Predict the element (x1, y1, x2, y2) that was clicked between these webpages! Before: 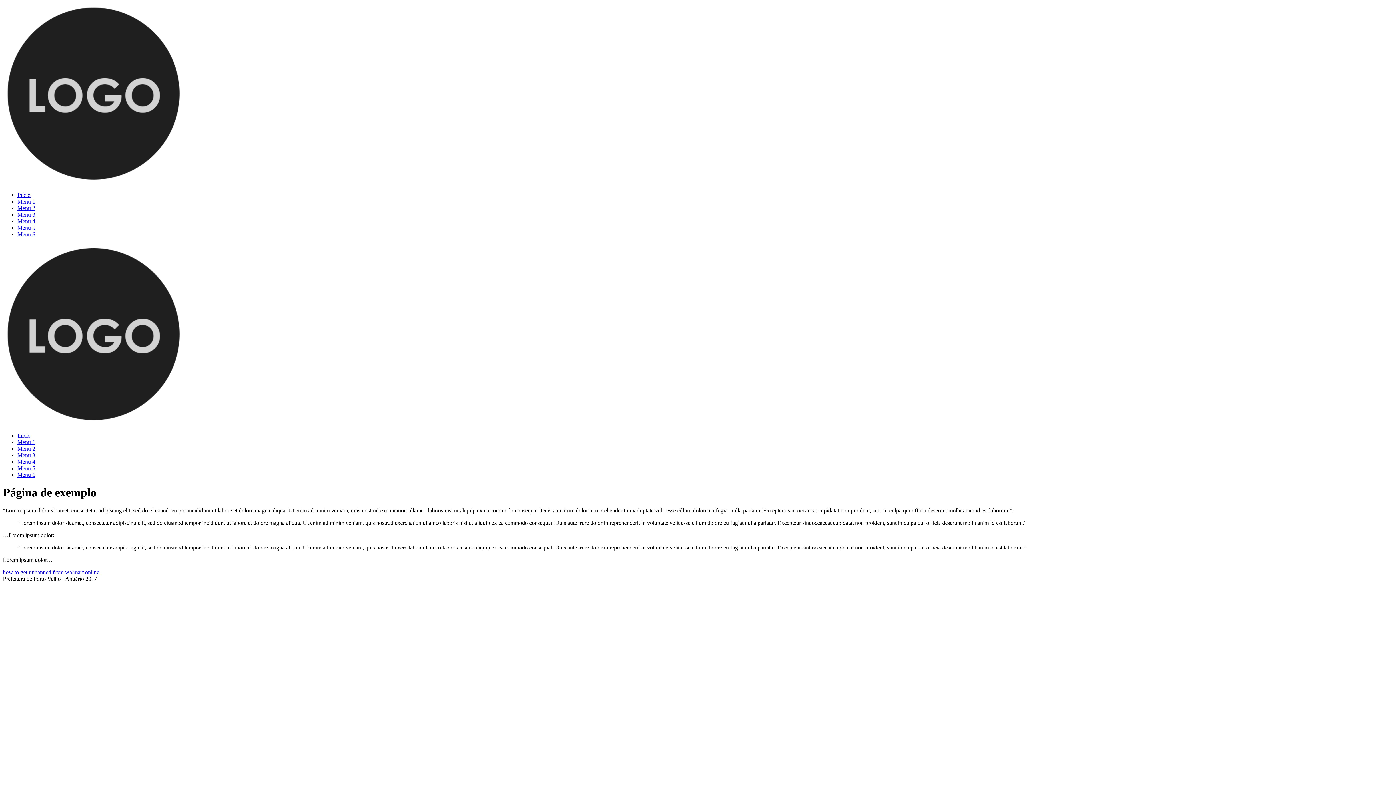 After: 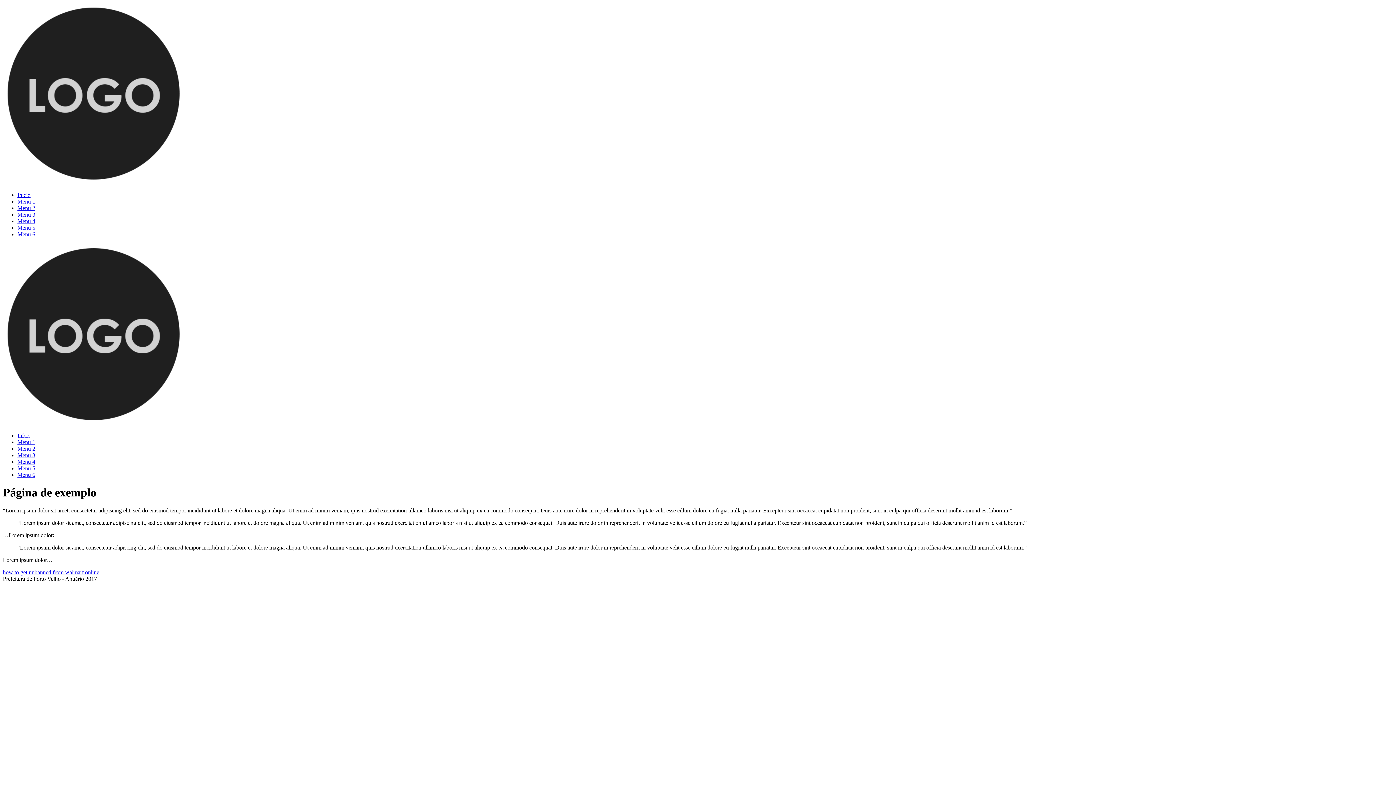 Action: label: Menu 6 bbox: (17, 231, 35, 237)